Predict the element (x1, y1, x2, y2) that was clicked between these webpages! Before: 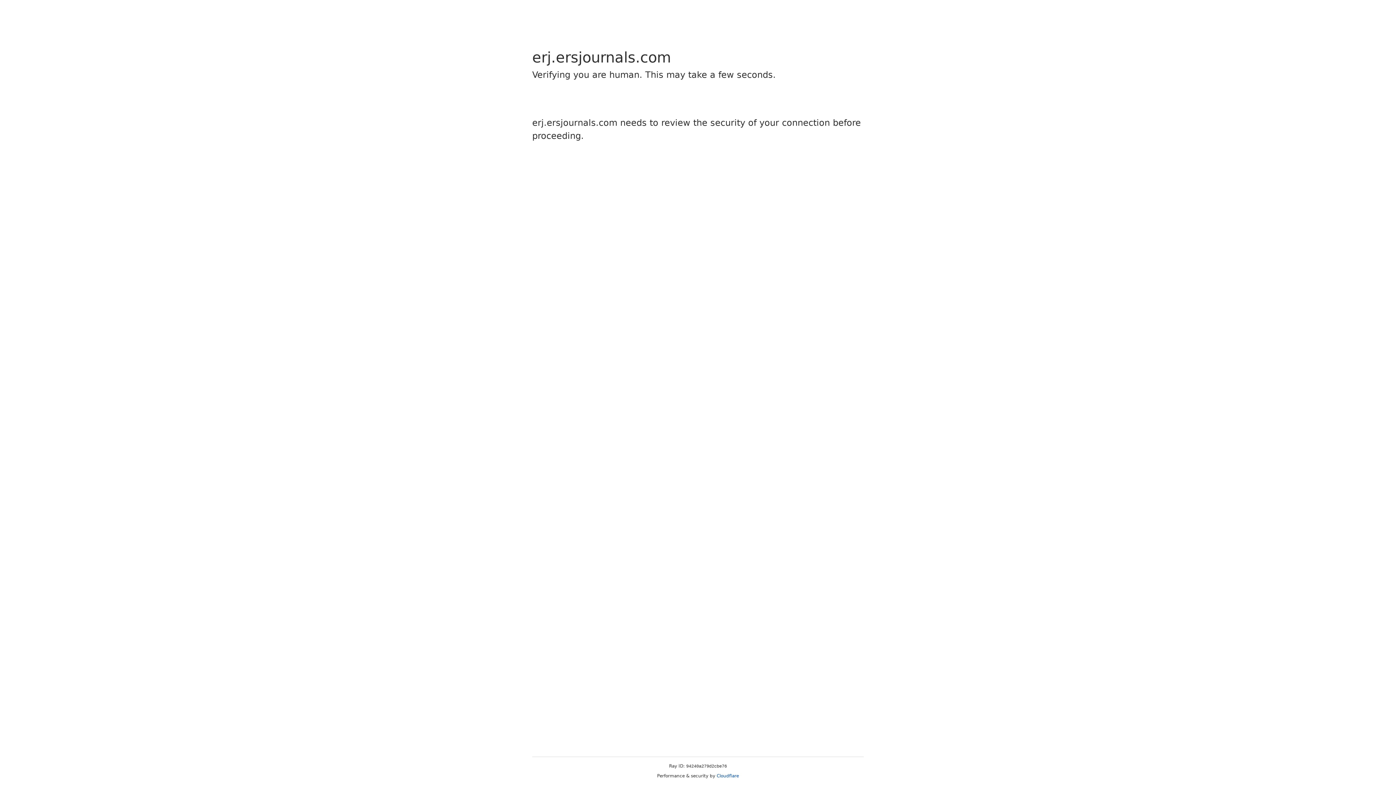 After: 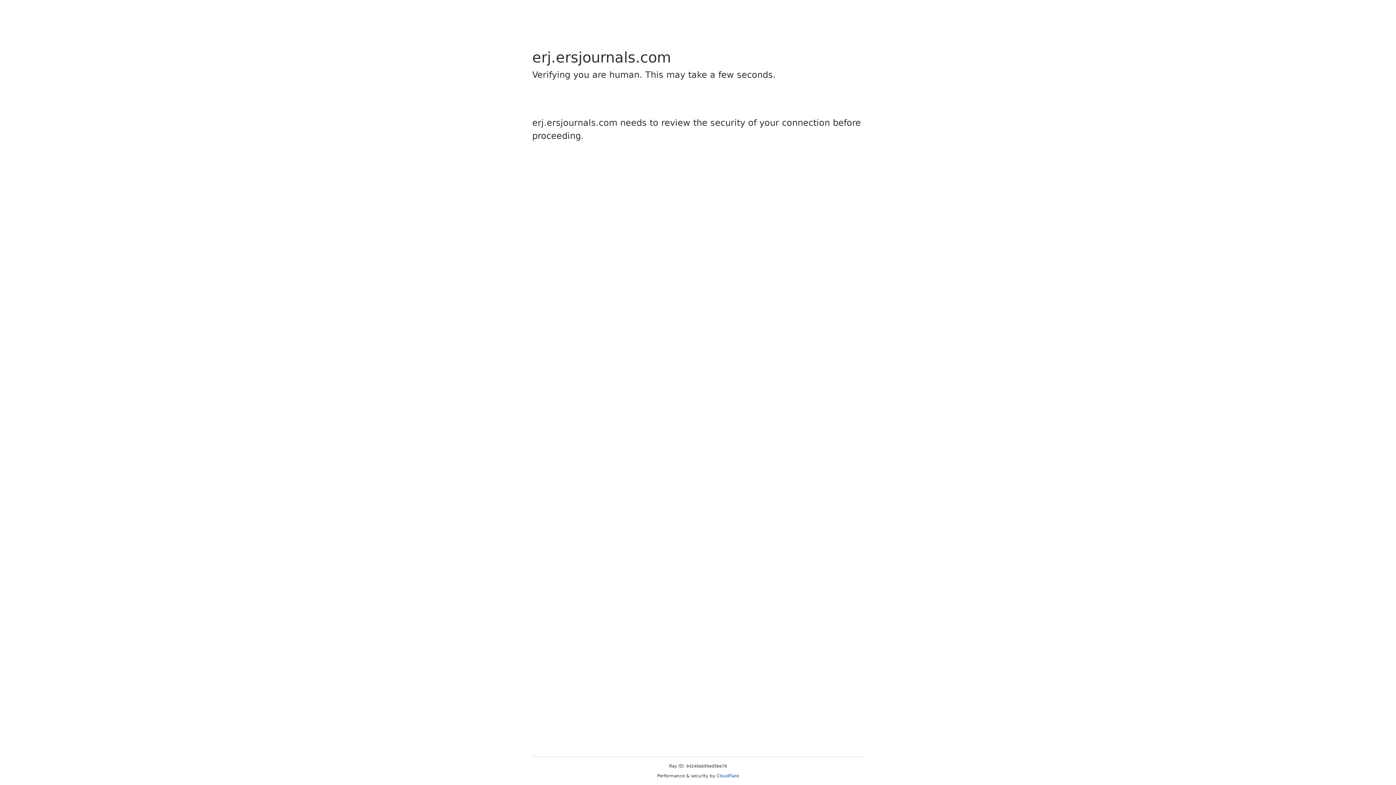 Action: label: Cloudflare bbox: (716, 773, 739, 778)